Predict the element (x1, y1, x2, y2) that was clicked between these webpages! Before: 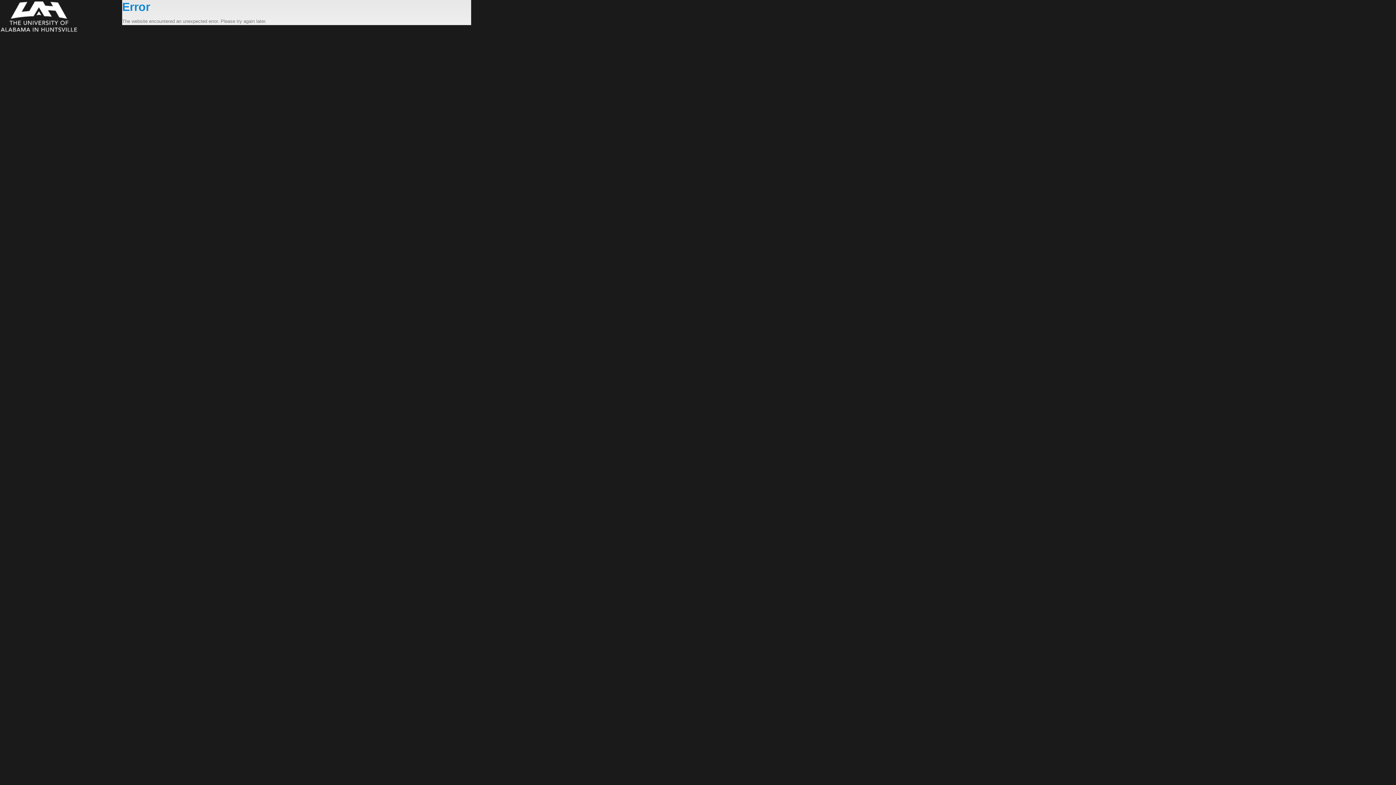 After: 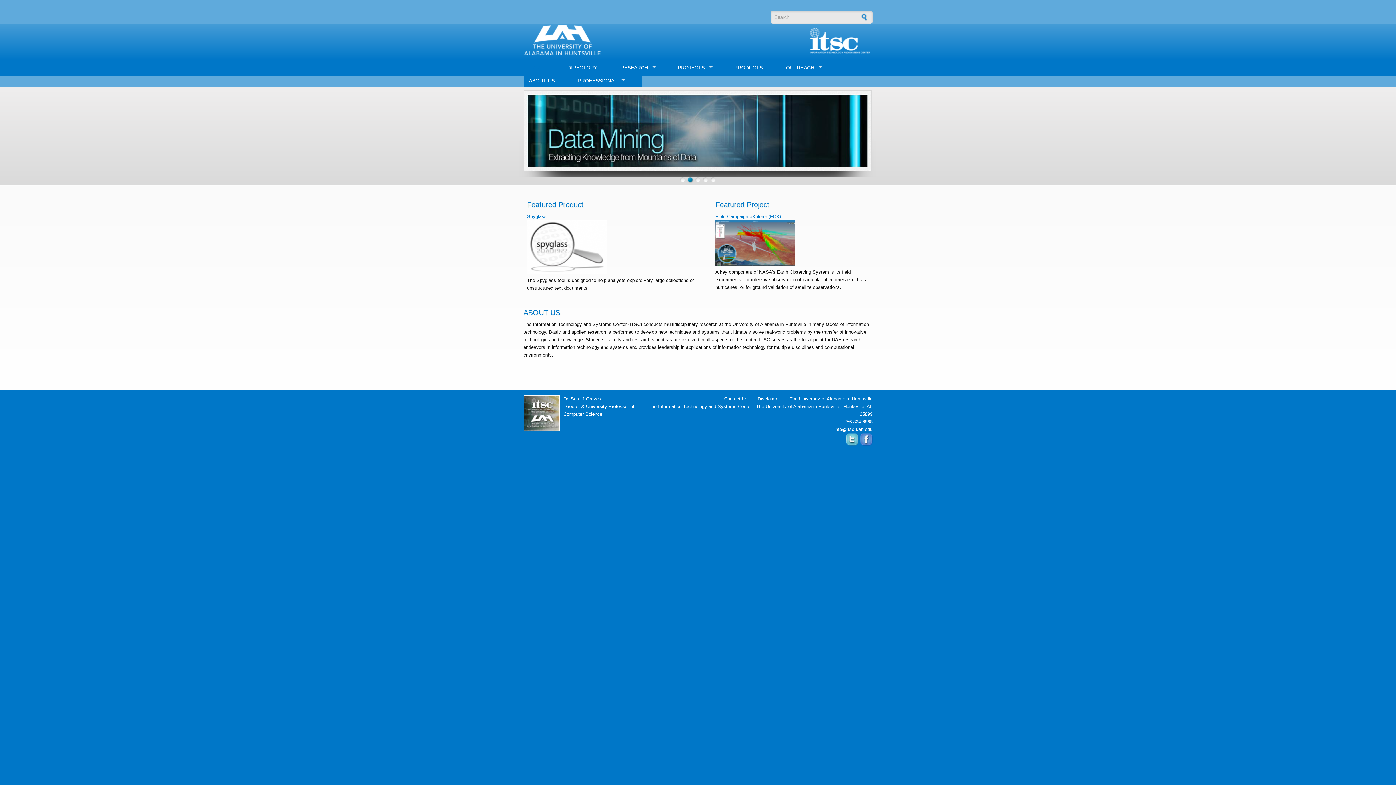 Action: bbox: (0, 0, 122, 33)